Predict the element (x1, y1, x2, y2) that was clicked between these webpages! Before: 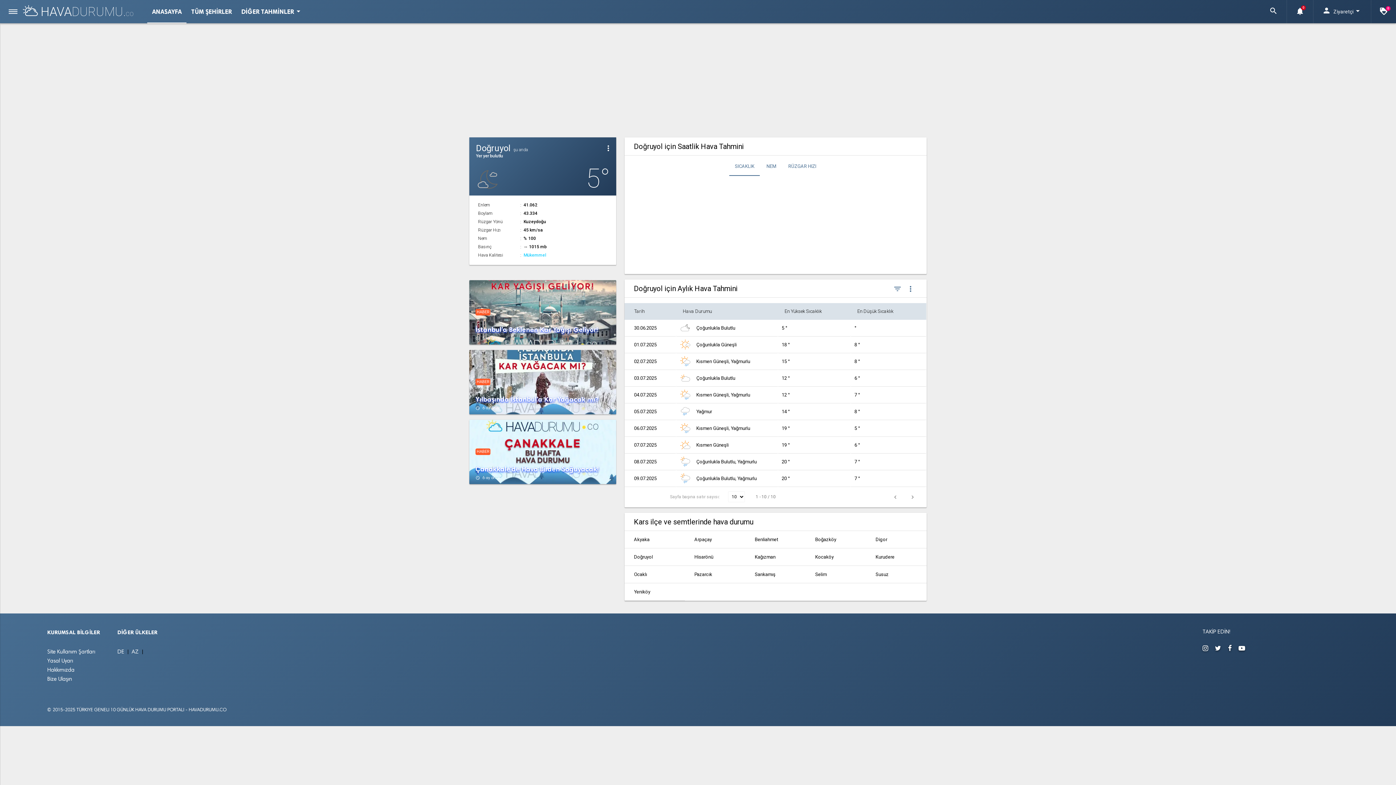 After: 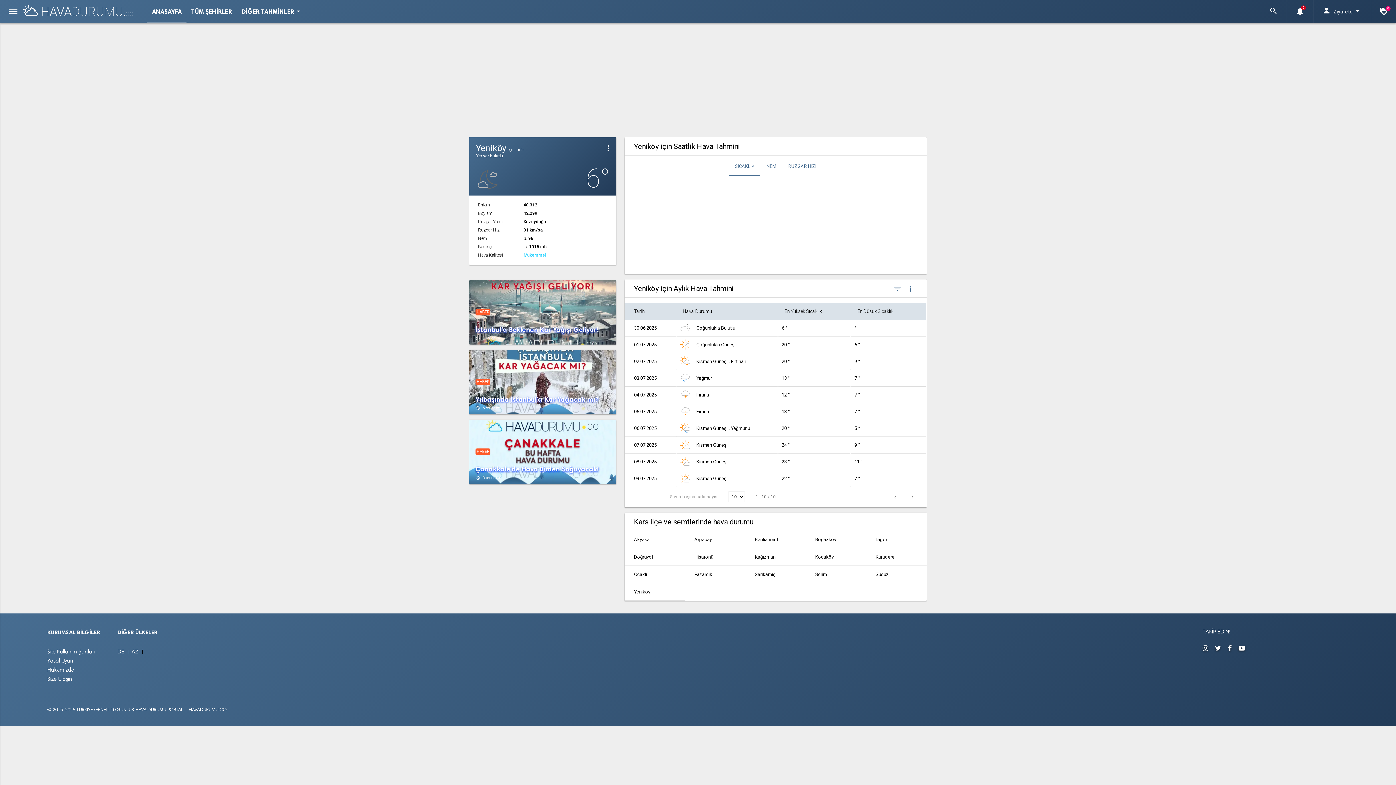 Action: label: Yeniköy bbox: (634, 583, 685, 601)